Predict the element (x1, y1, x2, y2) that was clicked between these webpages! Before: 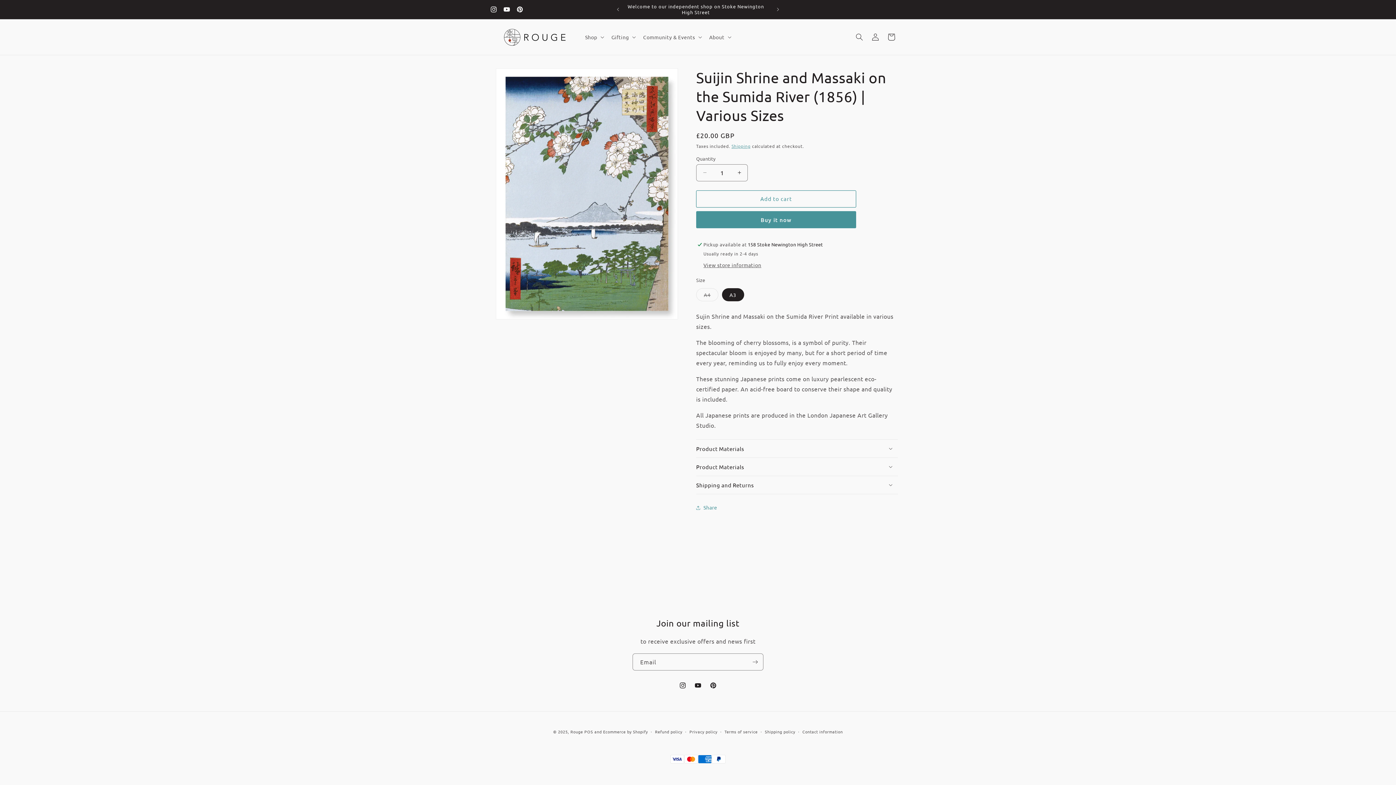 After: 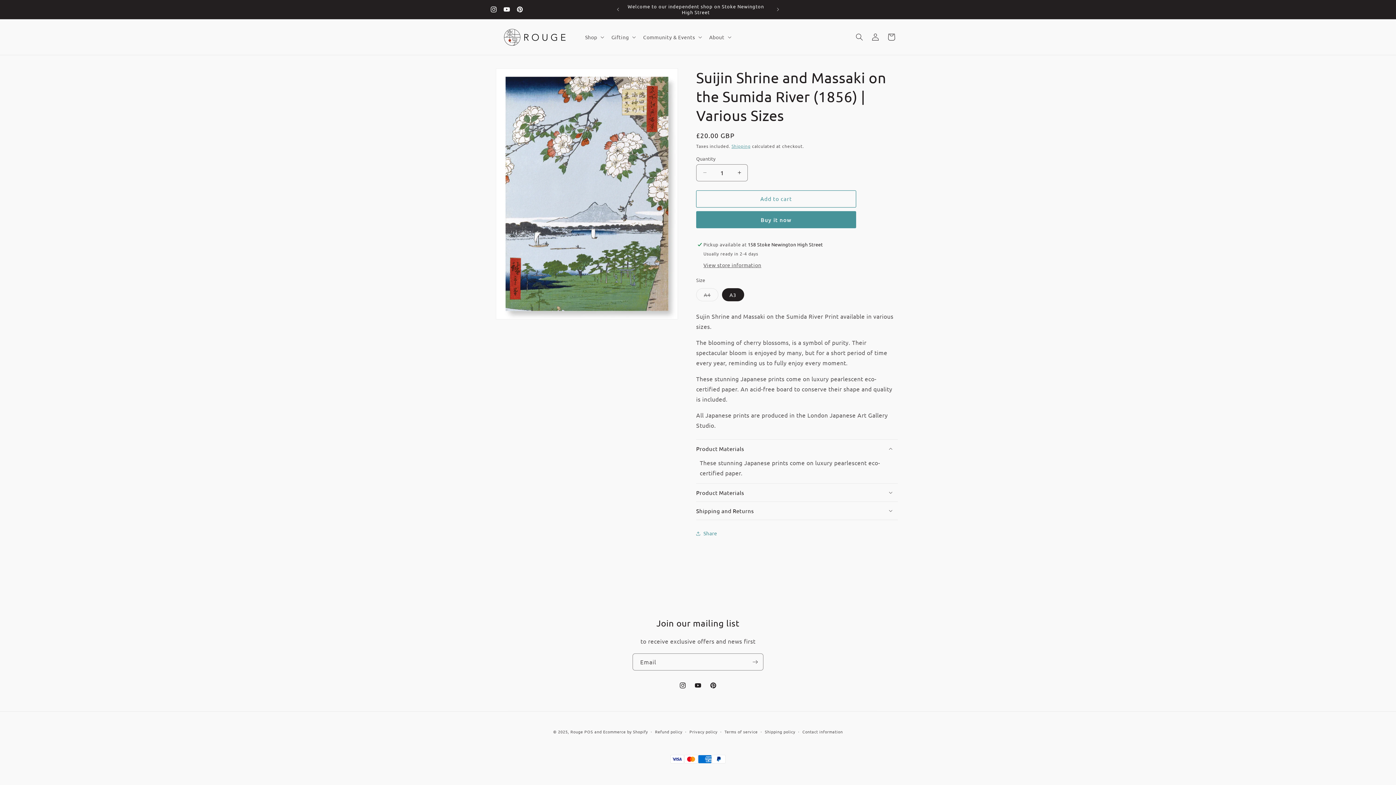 Action: bbox: (696, 439, 898, 457) label: Product Materials